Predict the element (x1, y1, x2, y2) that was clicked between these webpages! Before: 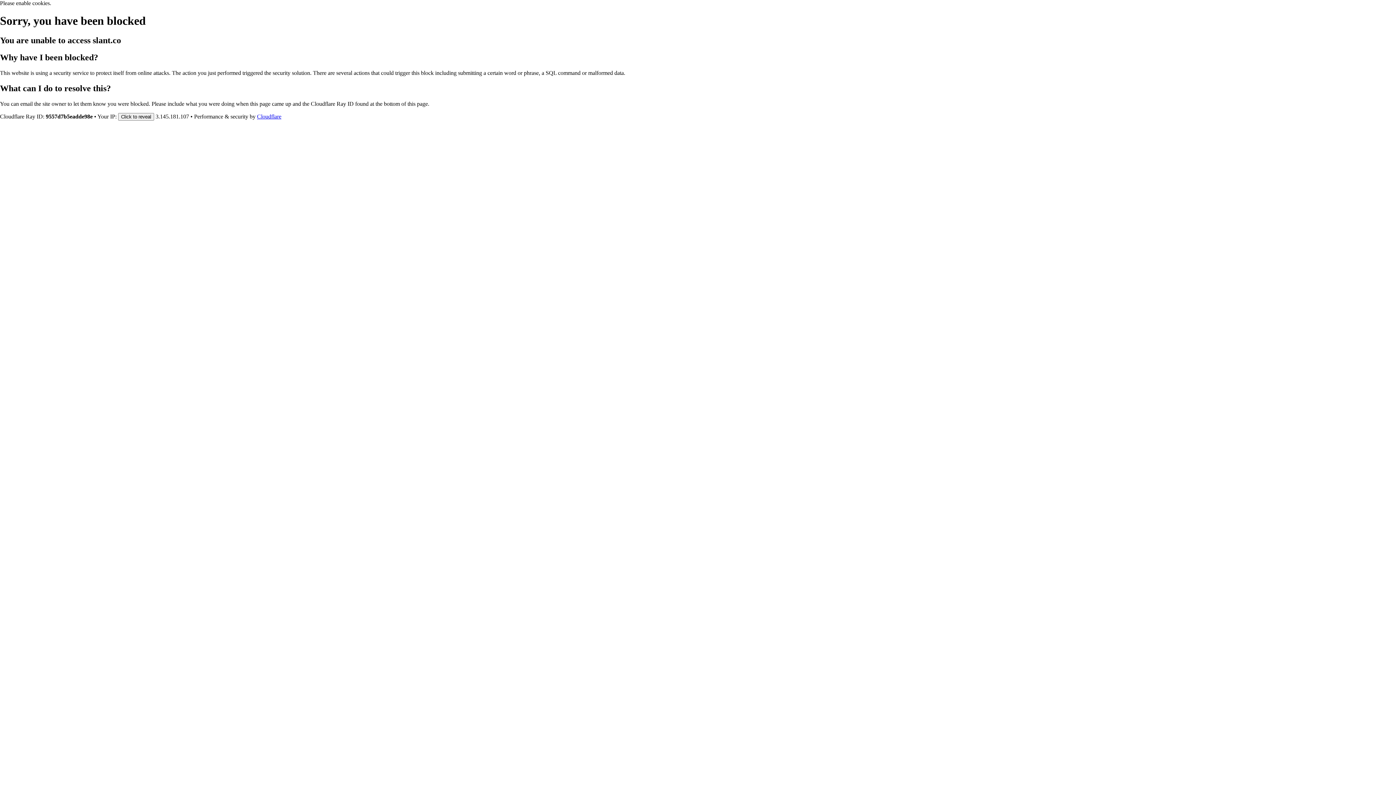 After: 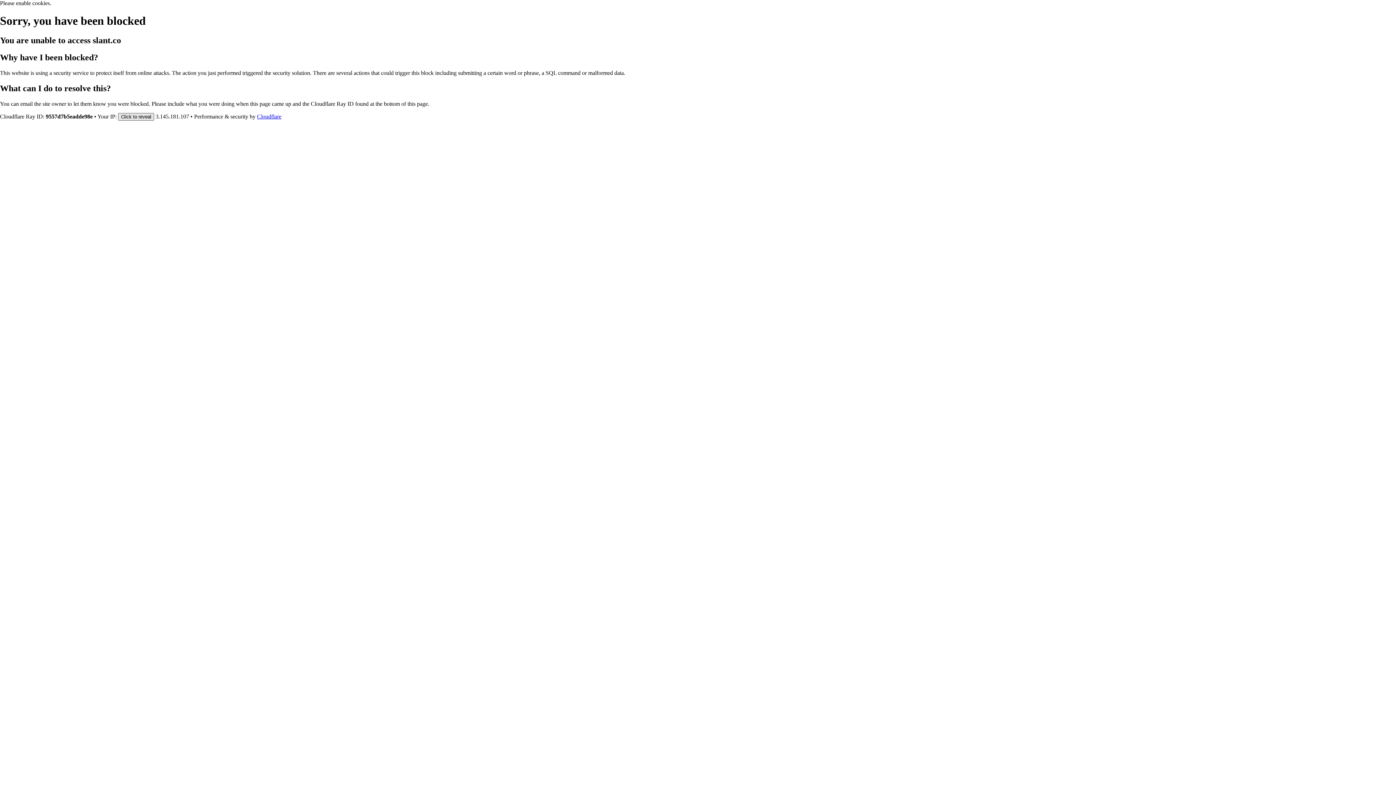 Action: bbox: (118, 112, 154, 120) label: Click to reveal